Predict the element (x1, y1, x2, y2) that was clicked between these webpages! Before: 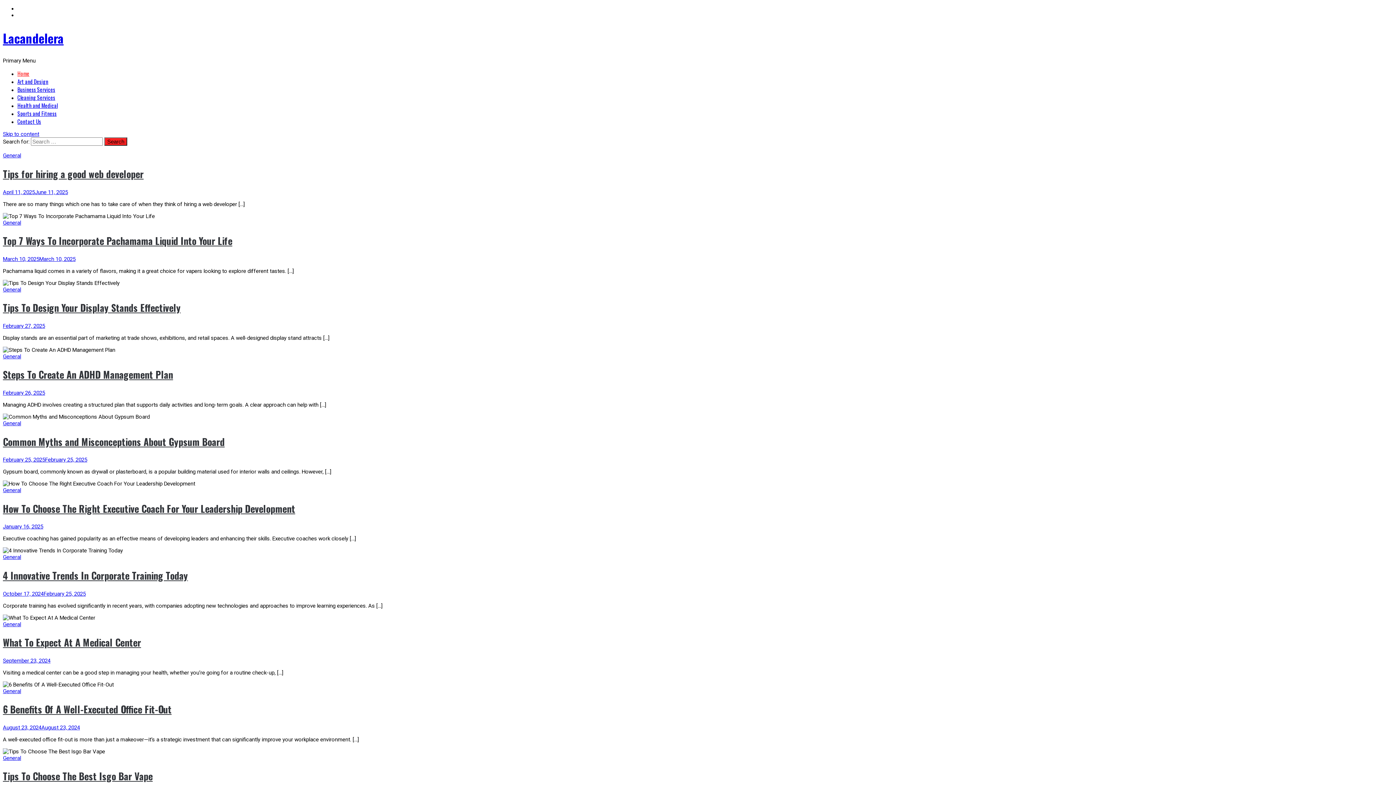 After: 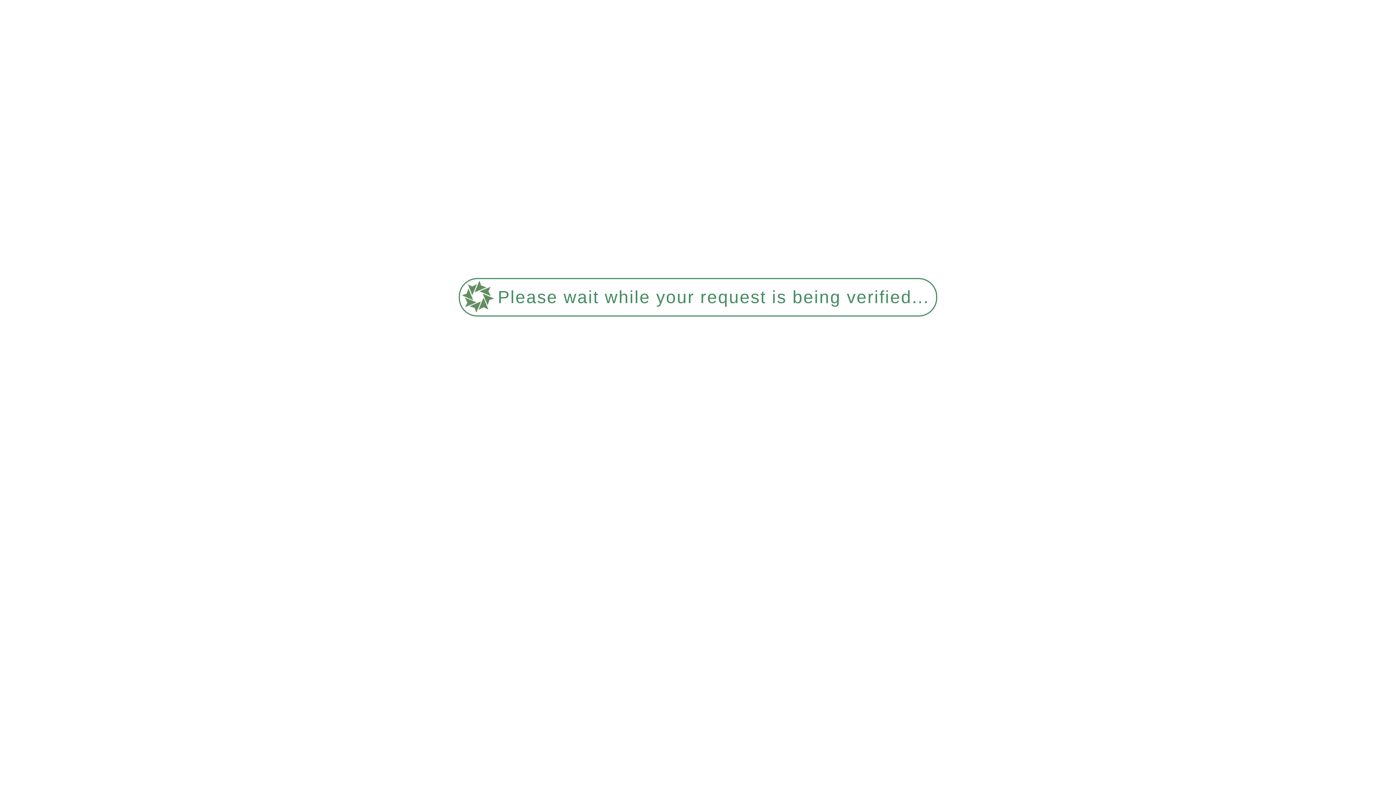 Action: bbox: (2, 255, 75, 262) label: March 10, 2025March 10, 2025